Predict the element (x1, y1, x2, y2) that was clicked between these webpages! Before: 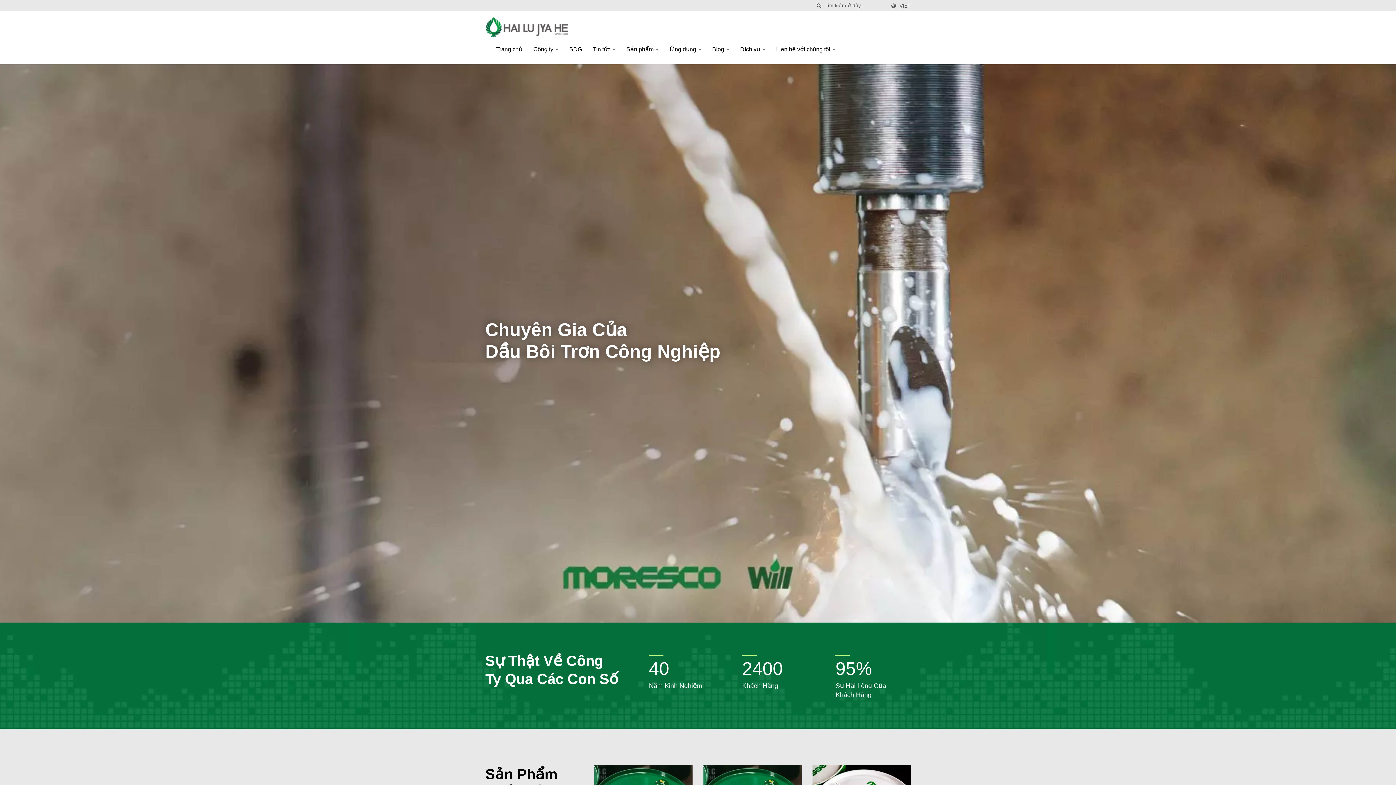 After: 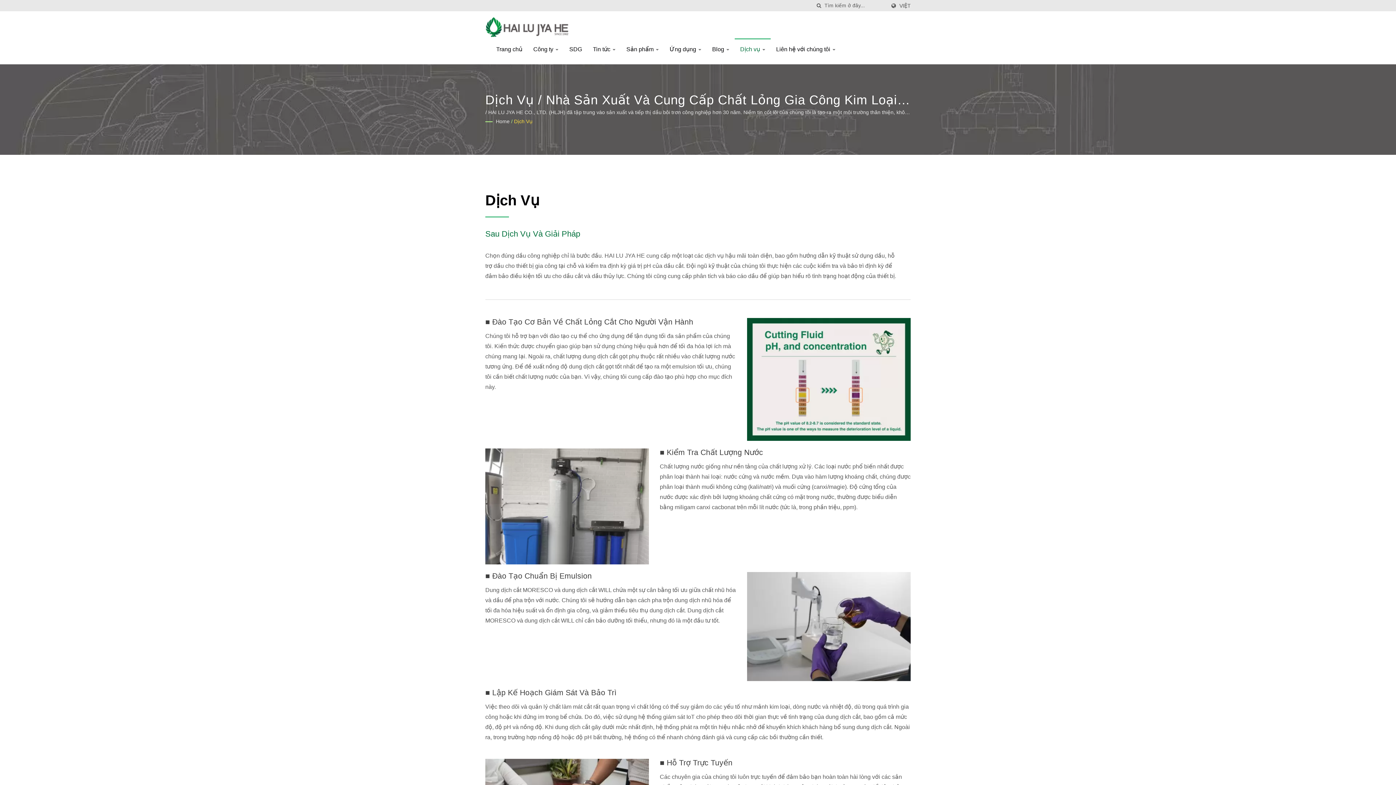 Action: bbox: (734, 38, 770, 59) label: Dịch vụ 